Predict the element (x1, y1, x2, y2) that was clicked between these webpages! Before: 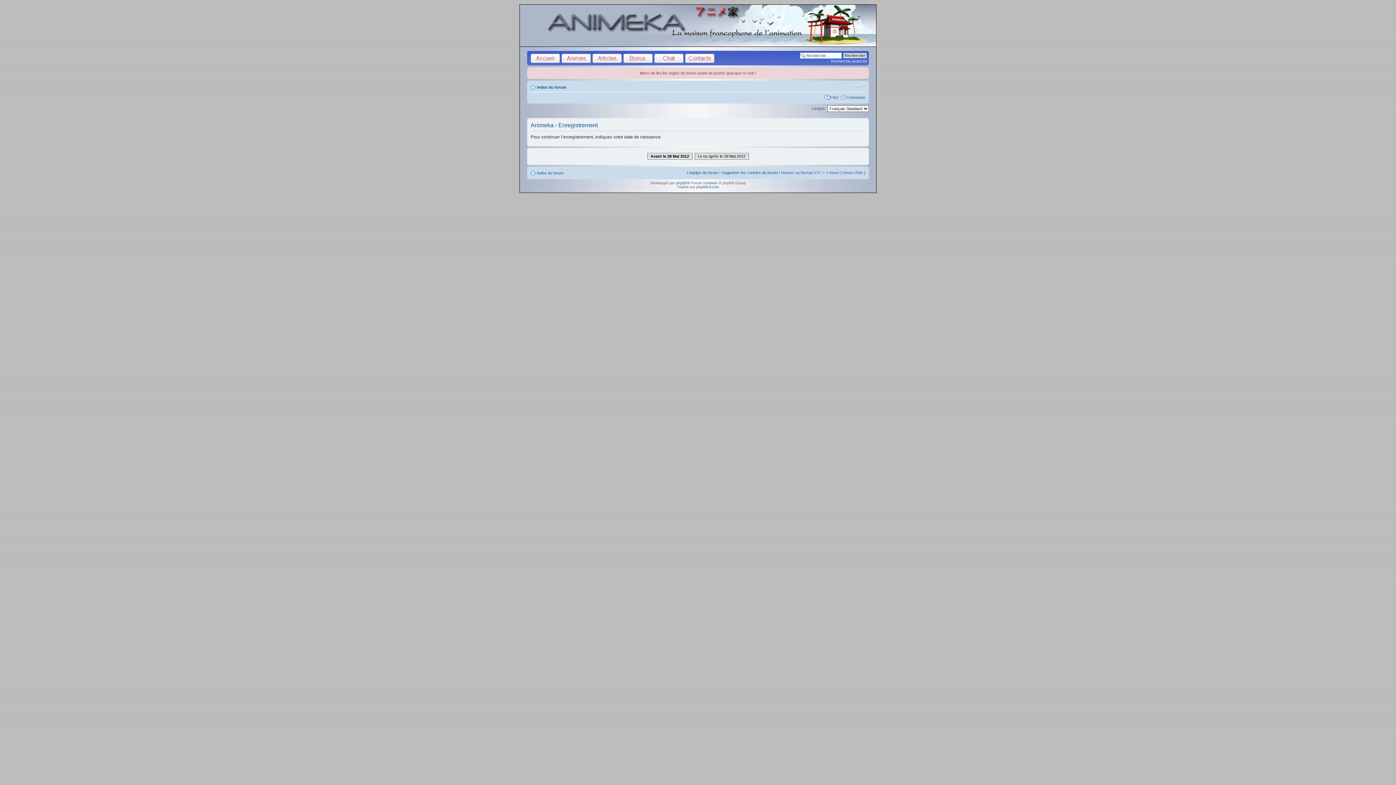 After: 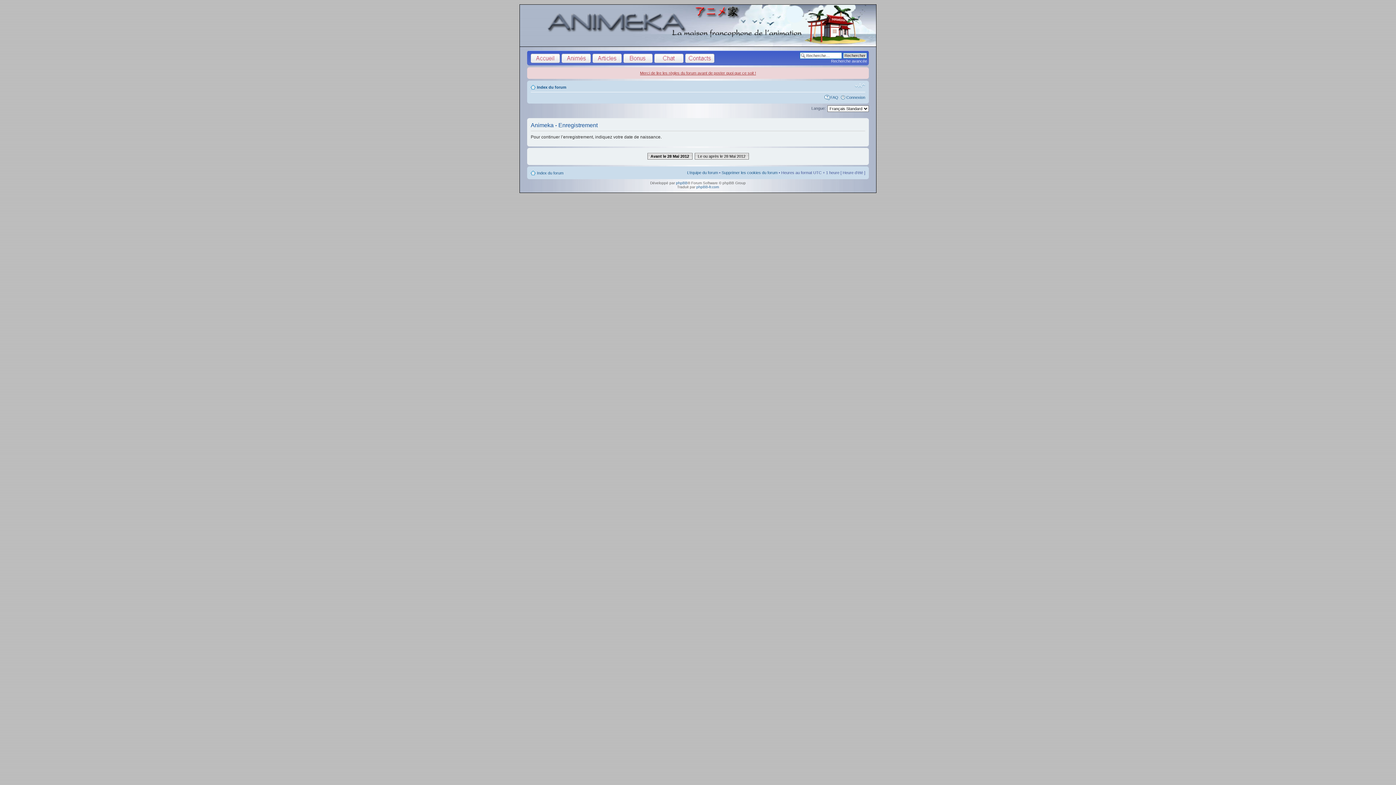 Action: label: Merci de lire les règles du forum avant de poster quoi que ce soit ! bbox: (640, 70, 756, 75)